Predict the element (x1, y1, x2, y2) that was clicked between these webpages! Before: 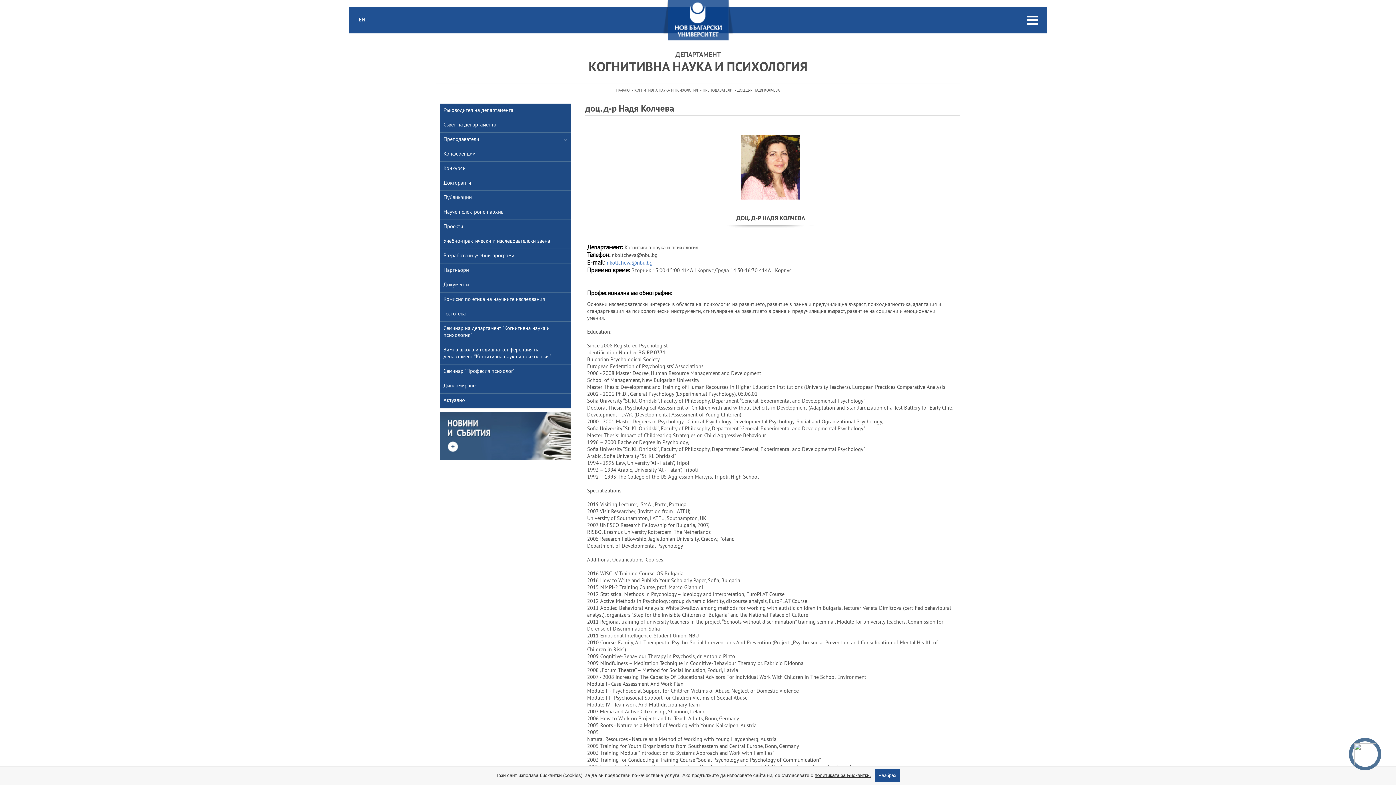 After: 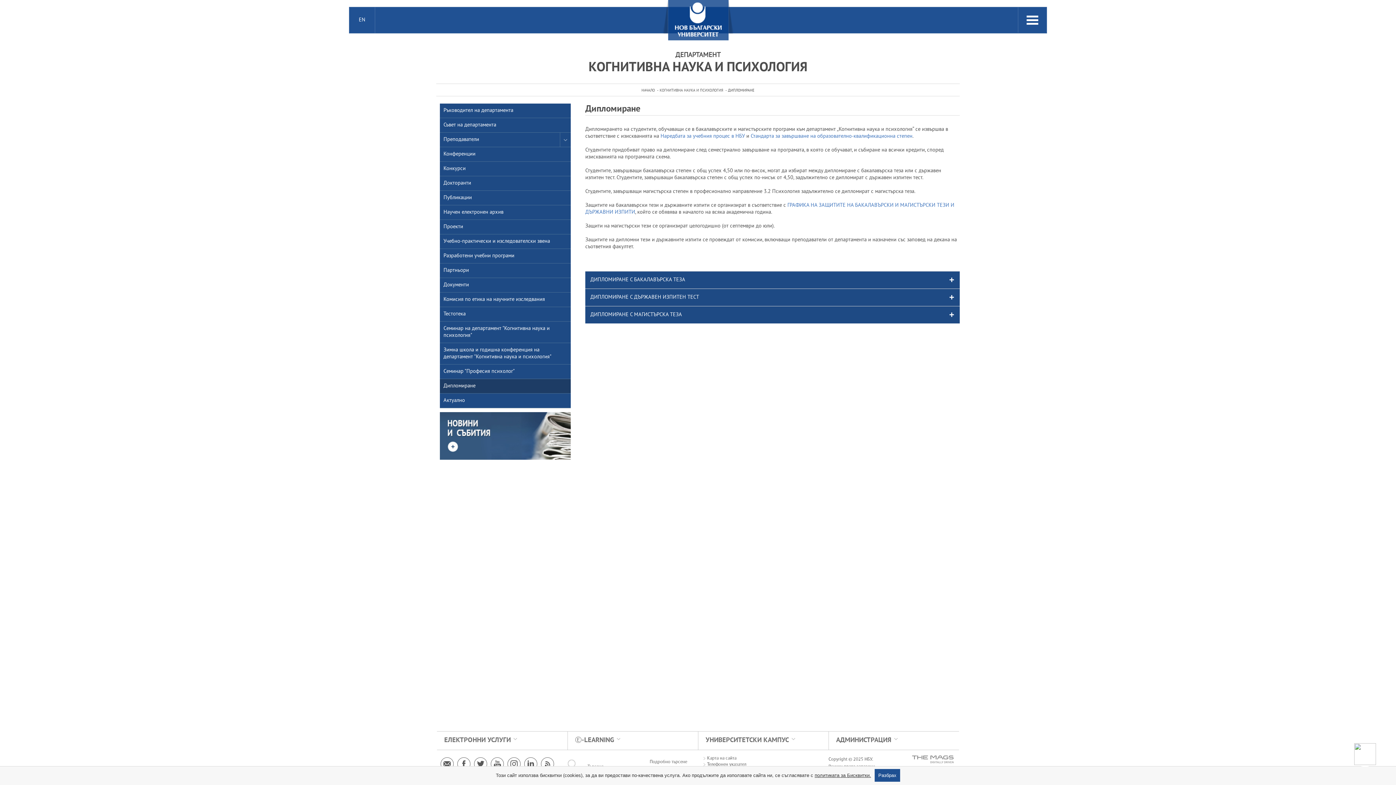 Action: bbox: (443, 382, 558, 389) label: Дипломиране